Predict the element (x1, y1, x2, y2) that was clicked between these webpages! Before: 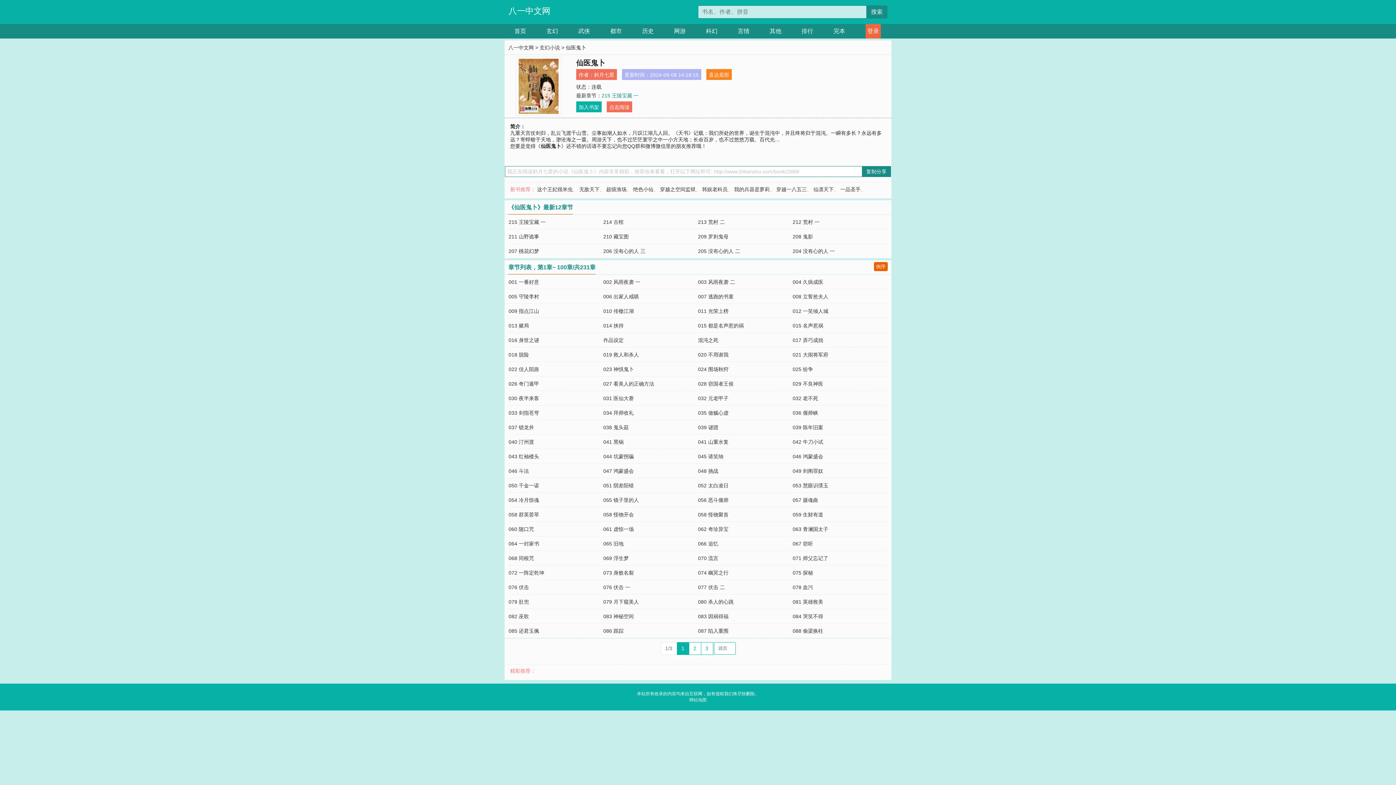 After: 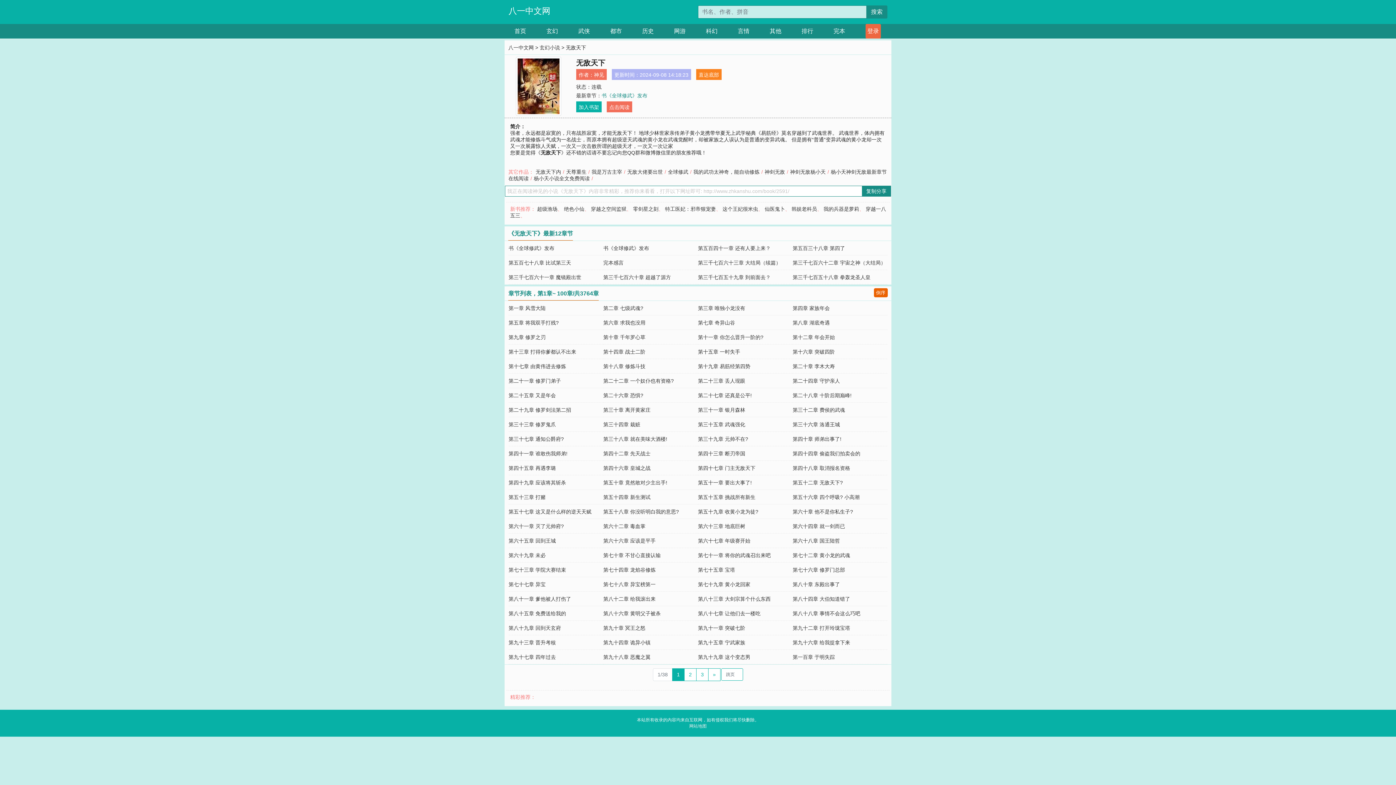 Action: bbox: (579, 186, 599, 192) label: 无敌天下